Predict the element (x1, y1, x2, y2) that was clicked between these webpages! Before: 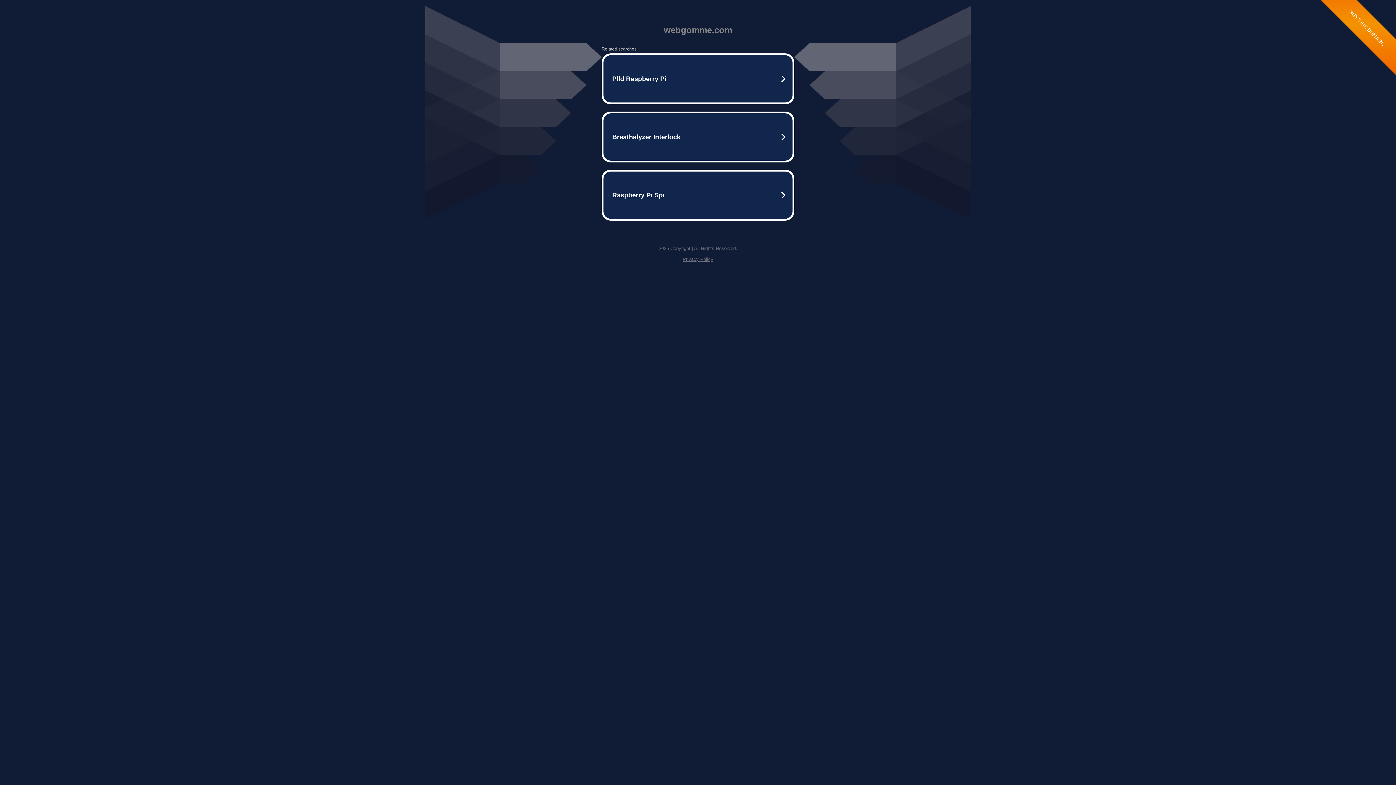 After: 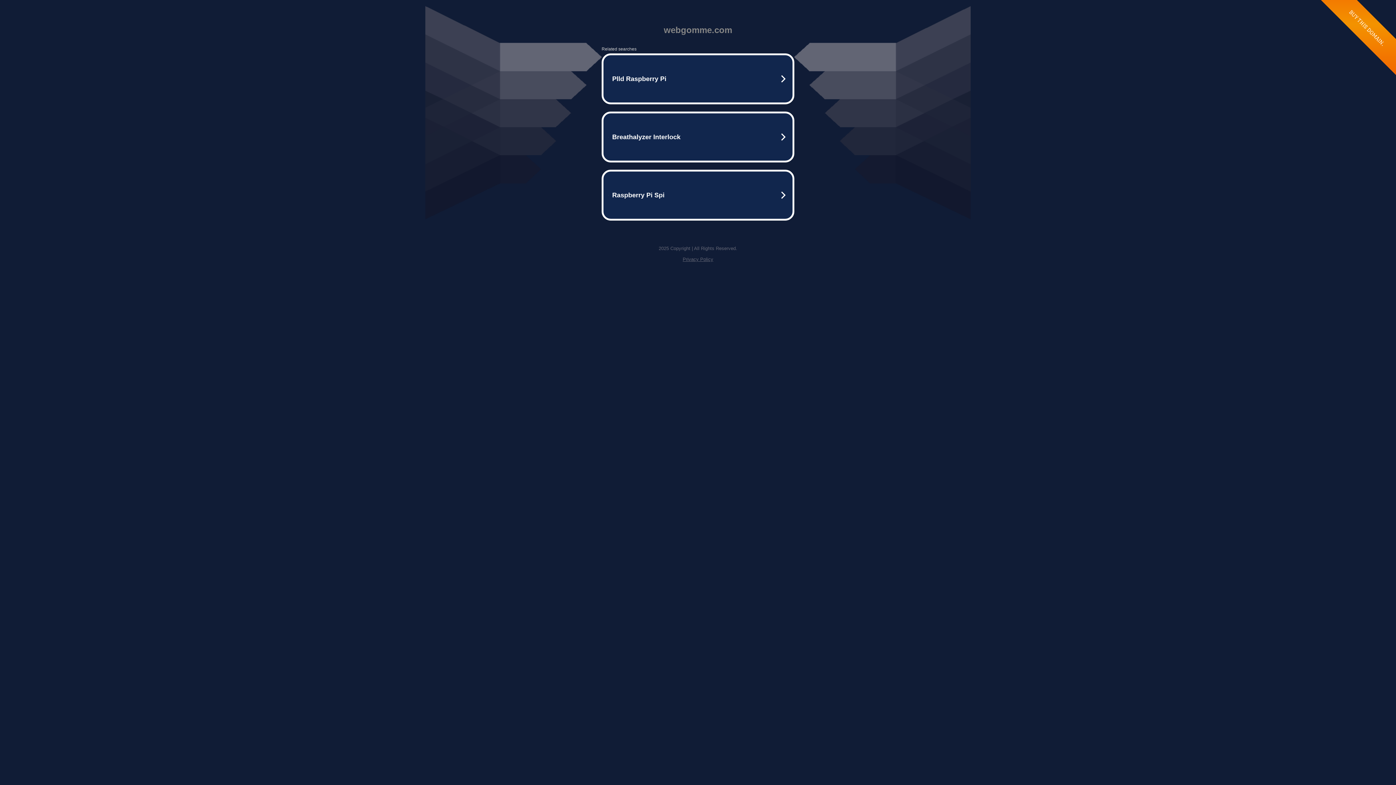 Action: label: Privacy Policy bbox: (682, 256, 713, 262)